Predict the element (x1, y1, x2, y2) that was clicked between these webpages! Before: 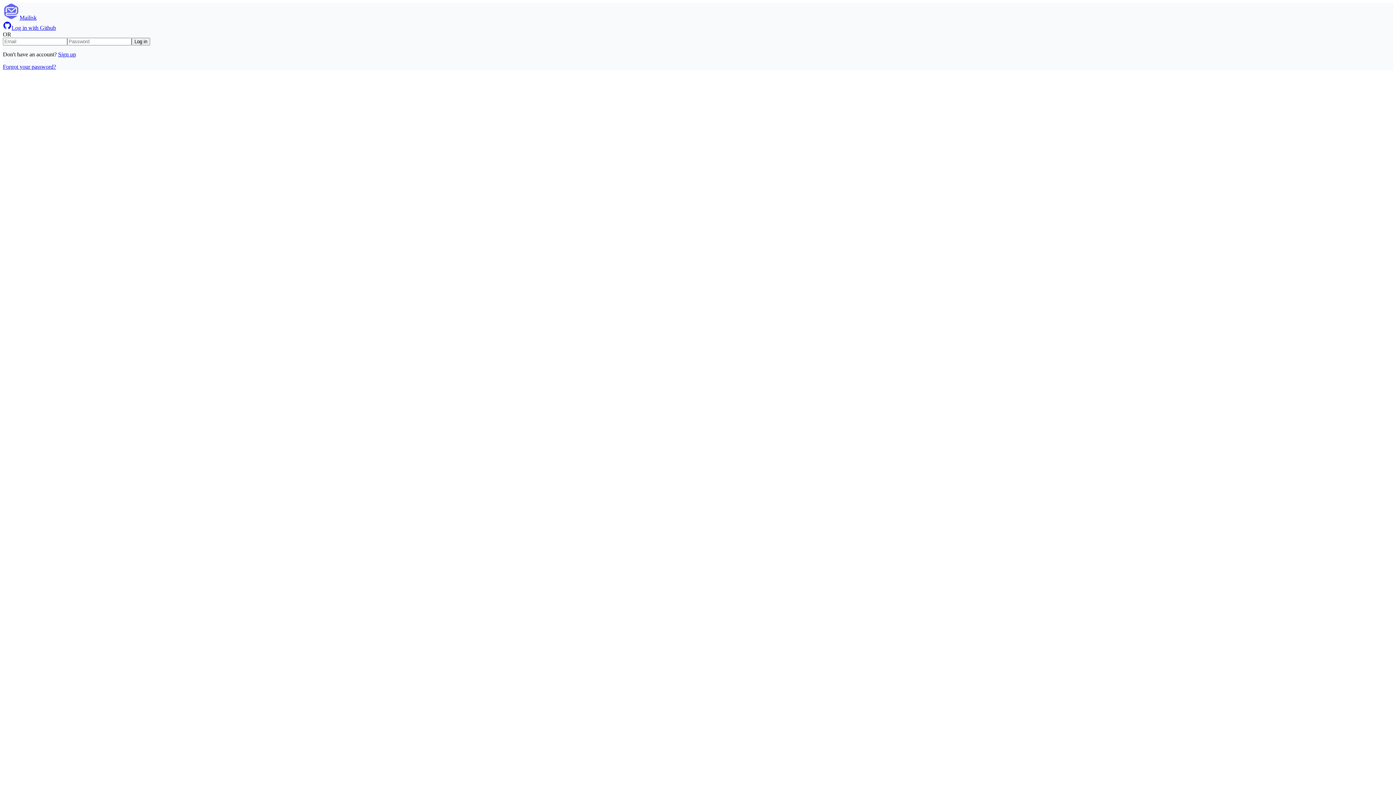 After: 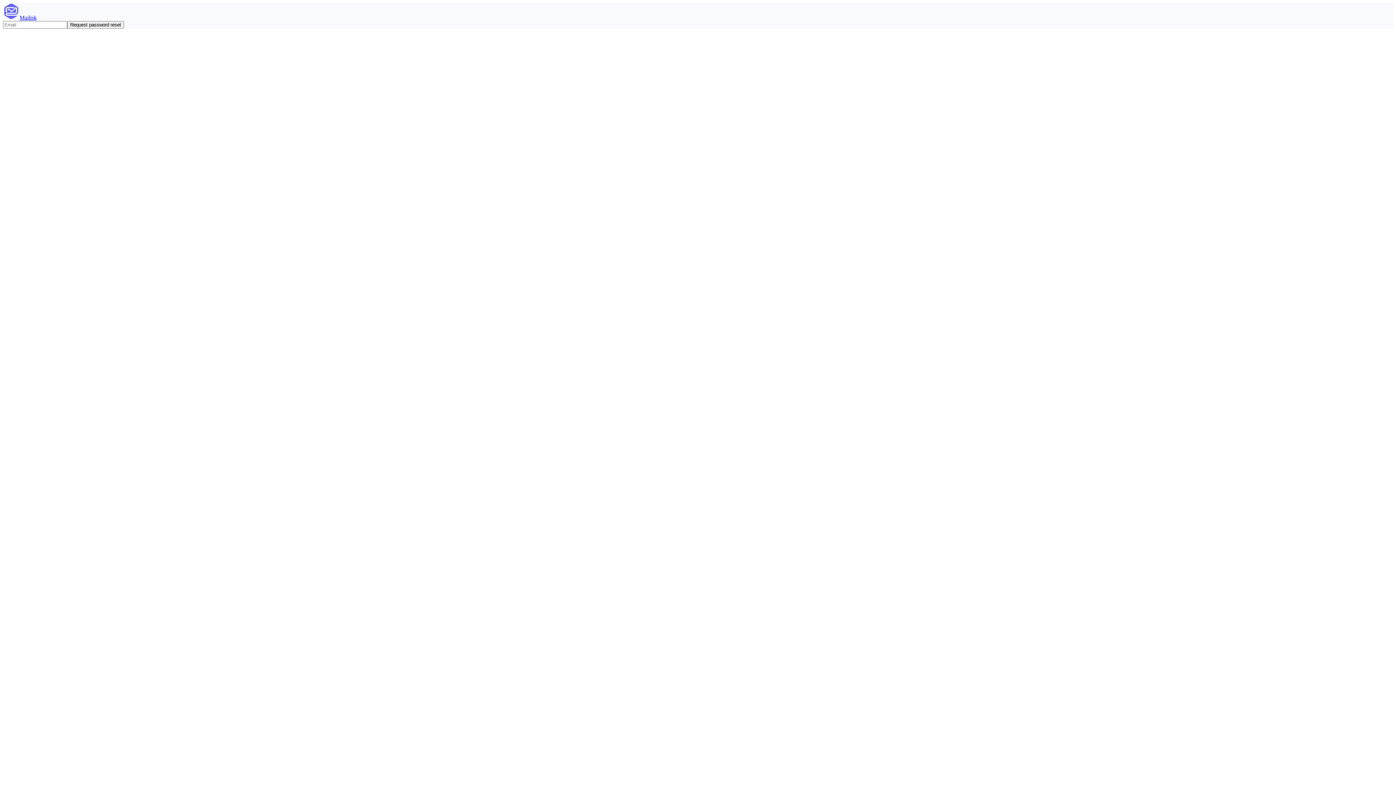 Action: bbox: (2, 63, 56, 69) label: Forgot your password?